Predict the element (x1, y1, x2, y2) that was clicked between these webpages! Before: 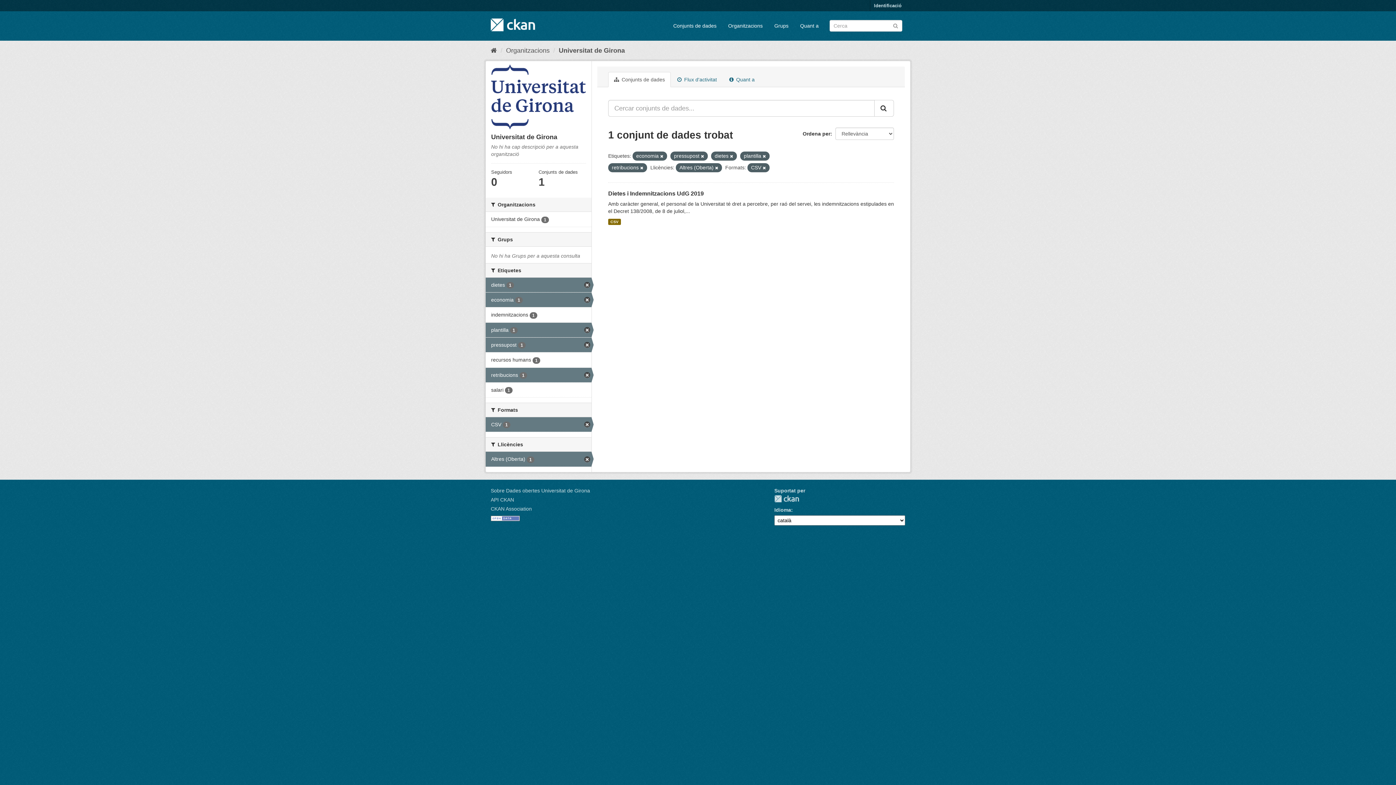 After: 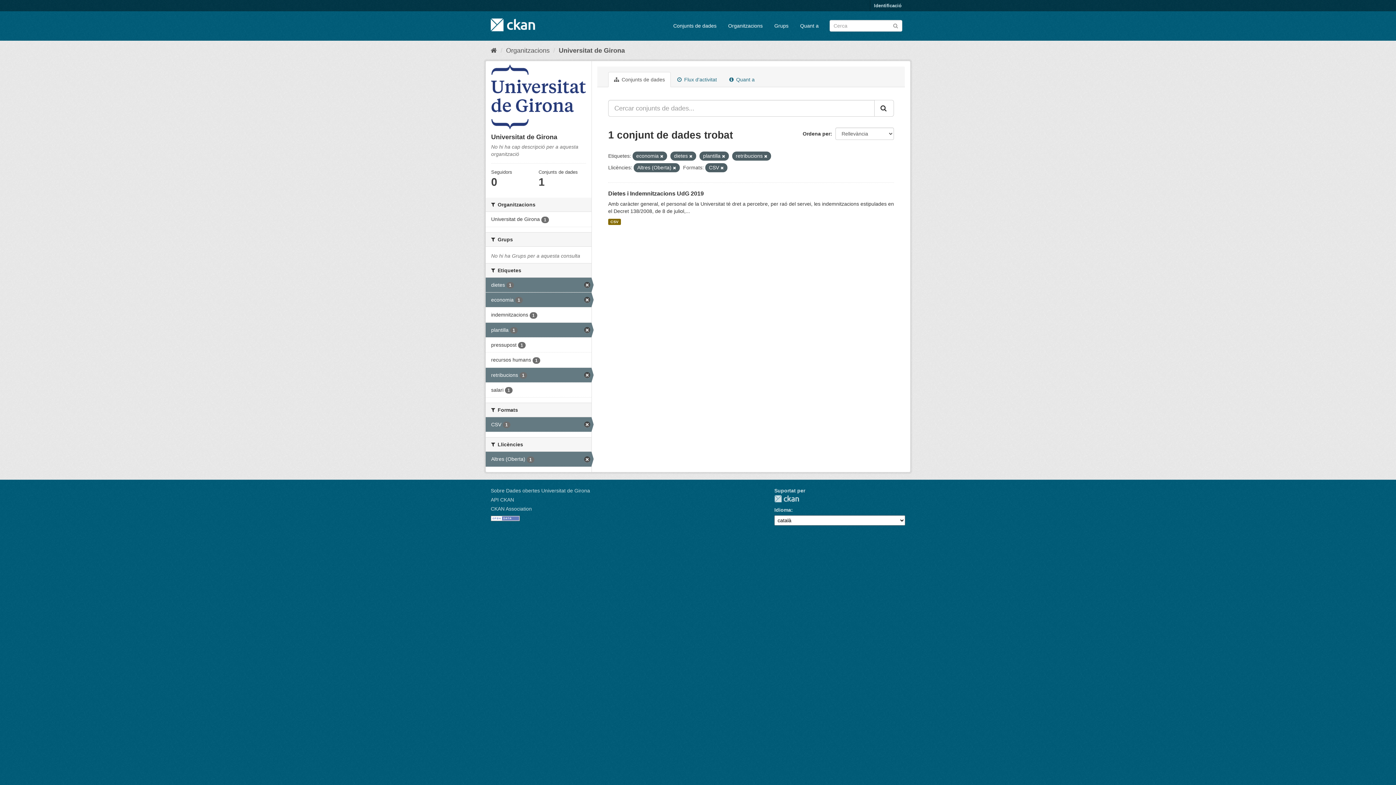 Action: label: pressupost 1 bbox: (485, 337, 591, 352)